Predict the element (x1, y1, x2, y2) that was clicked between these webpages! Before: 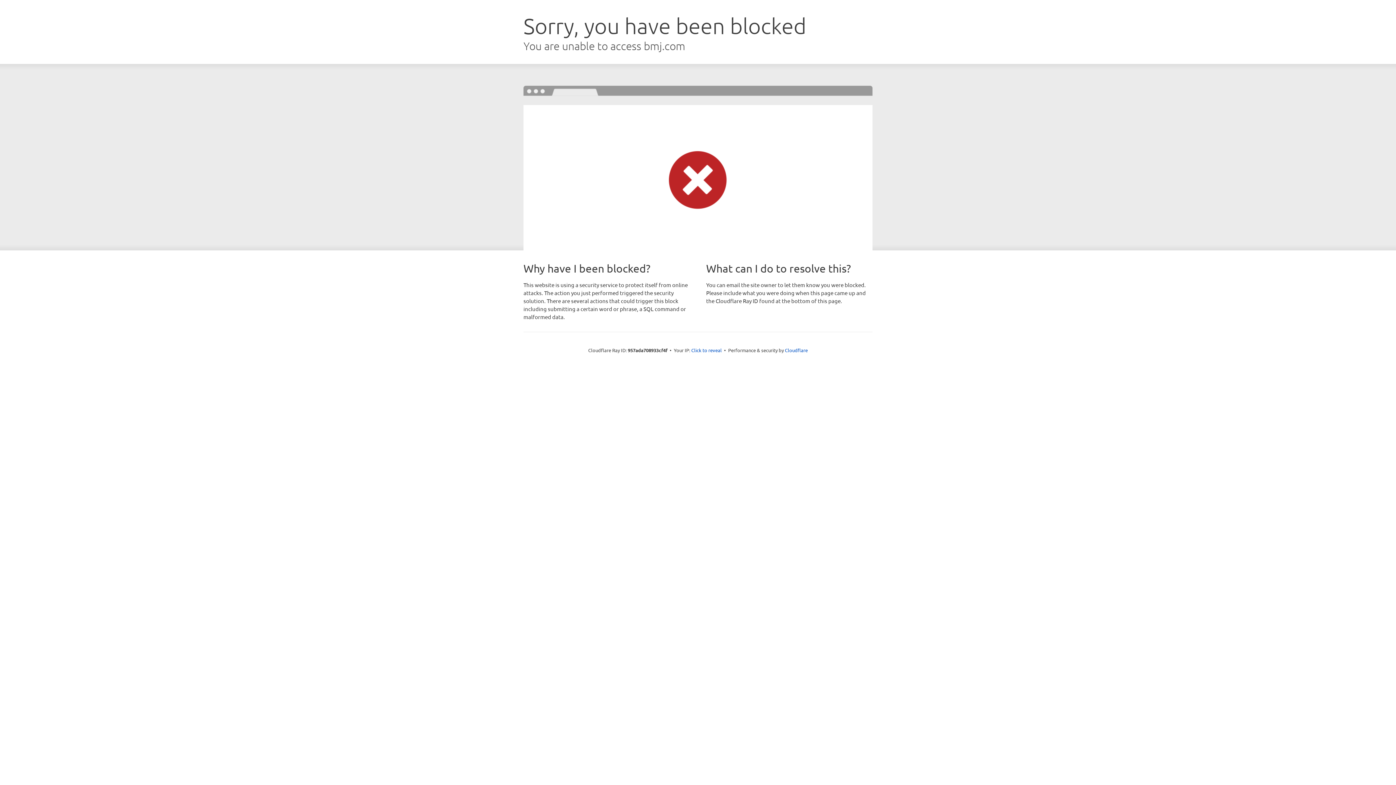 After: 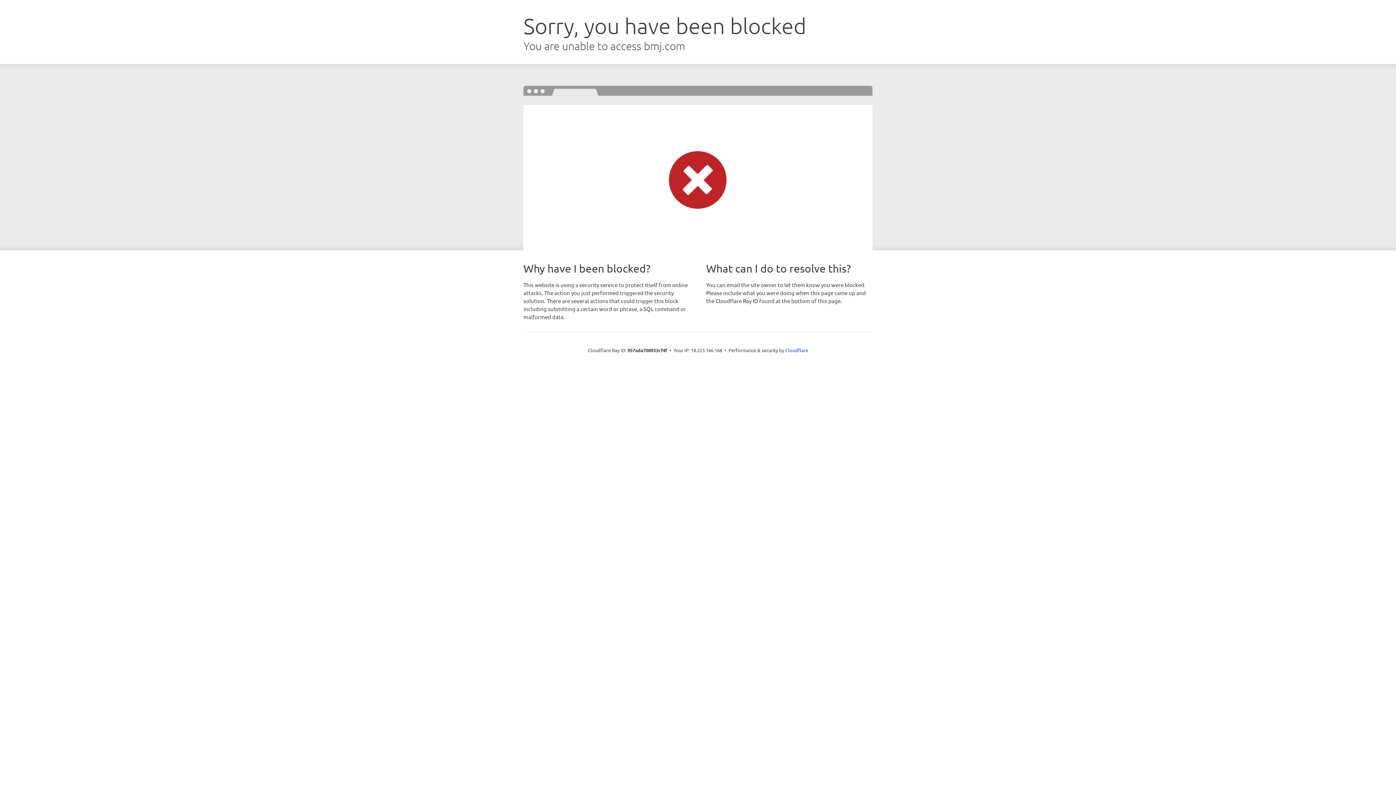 Action: label: Click to reveal bbox: (691, 346, 722, 353)